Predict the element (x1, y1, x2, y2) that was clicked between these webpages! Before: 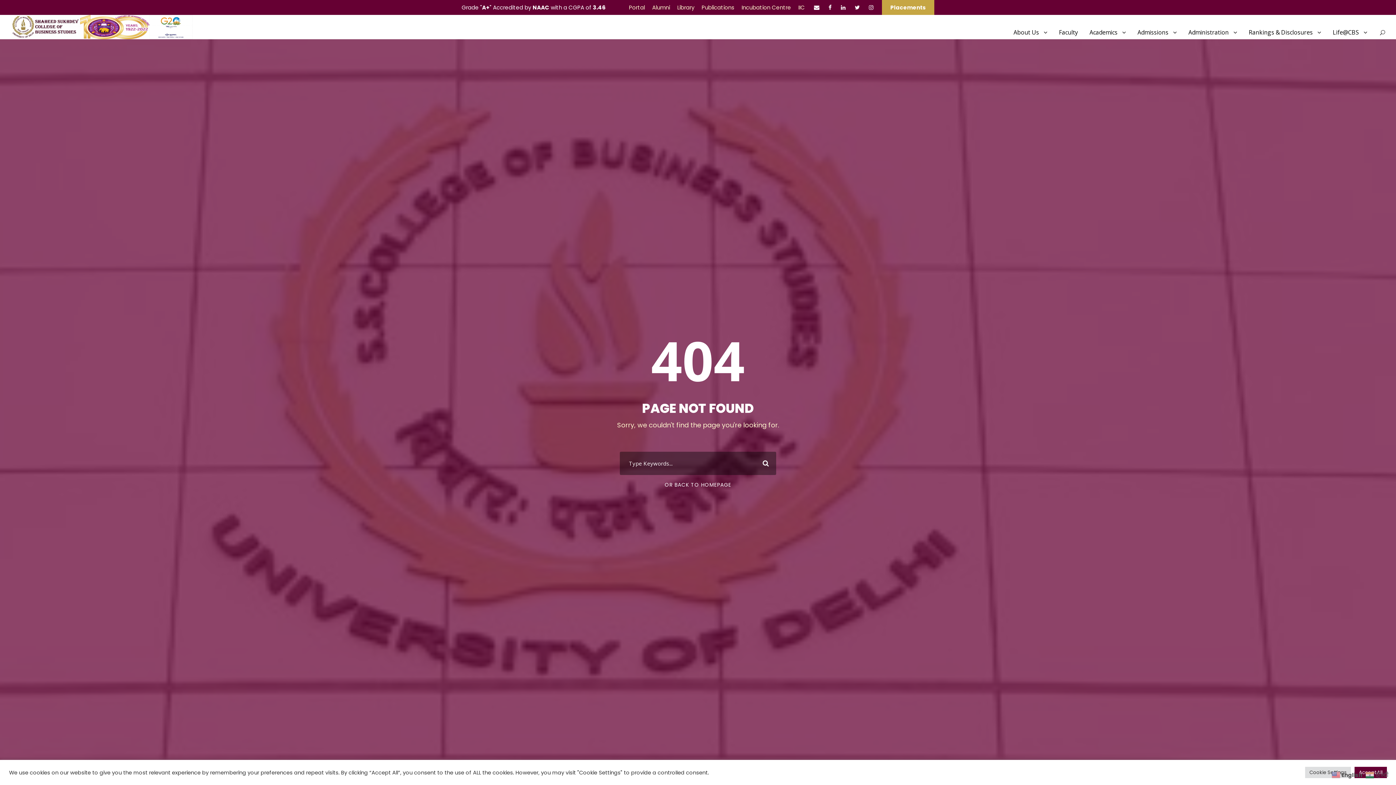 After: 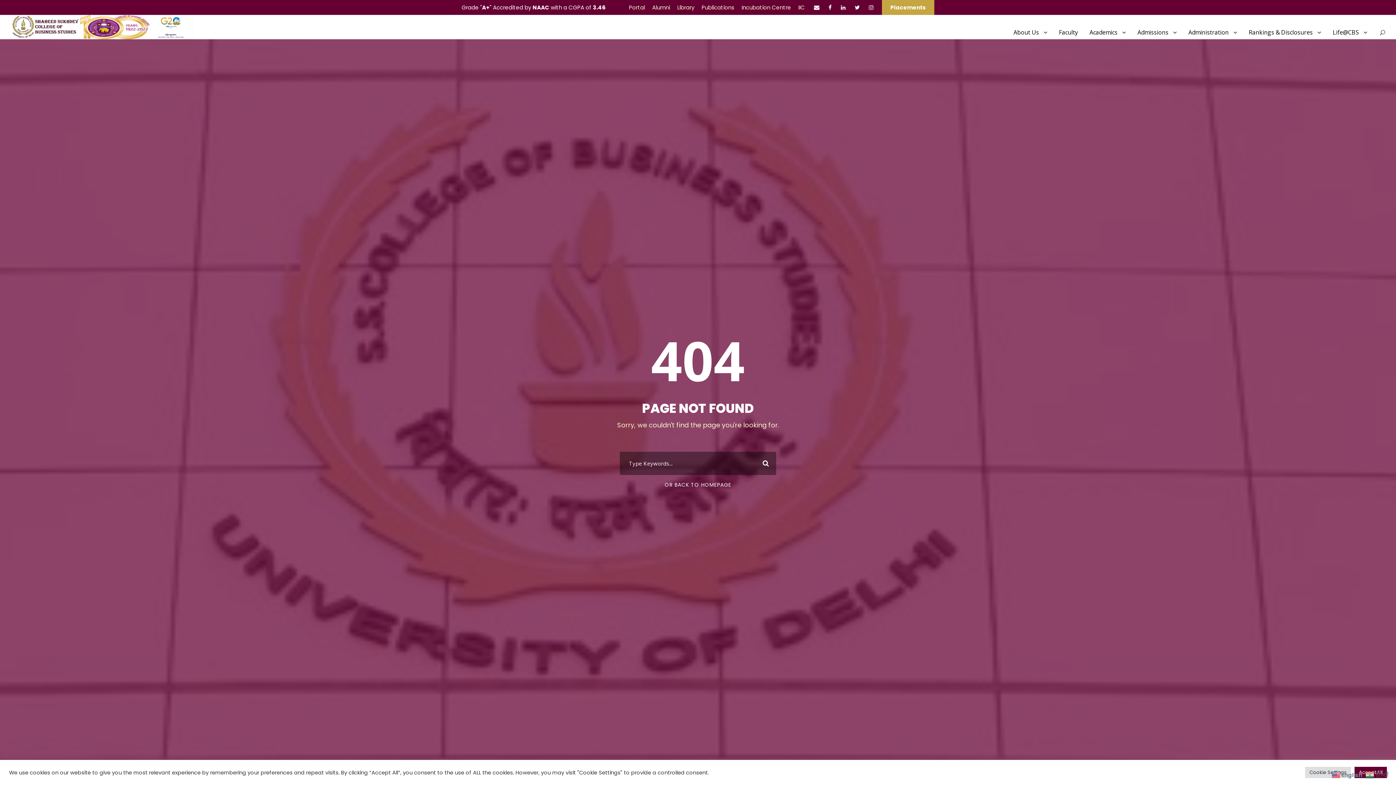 Action: bbox: (1332, 770, 1364, 779) label:  English